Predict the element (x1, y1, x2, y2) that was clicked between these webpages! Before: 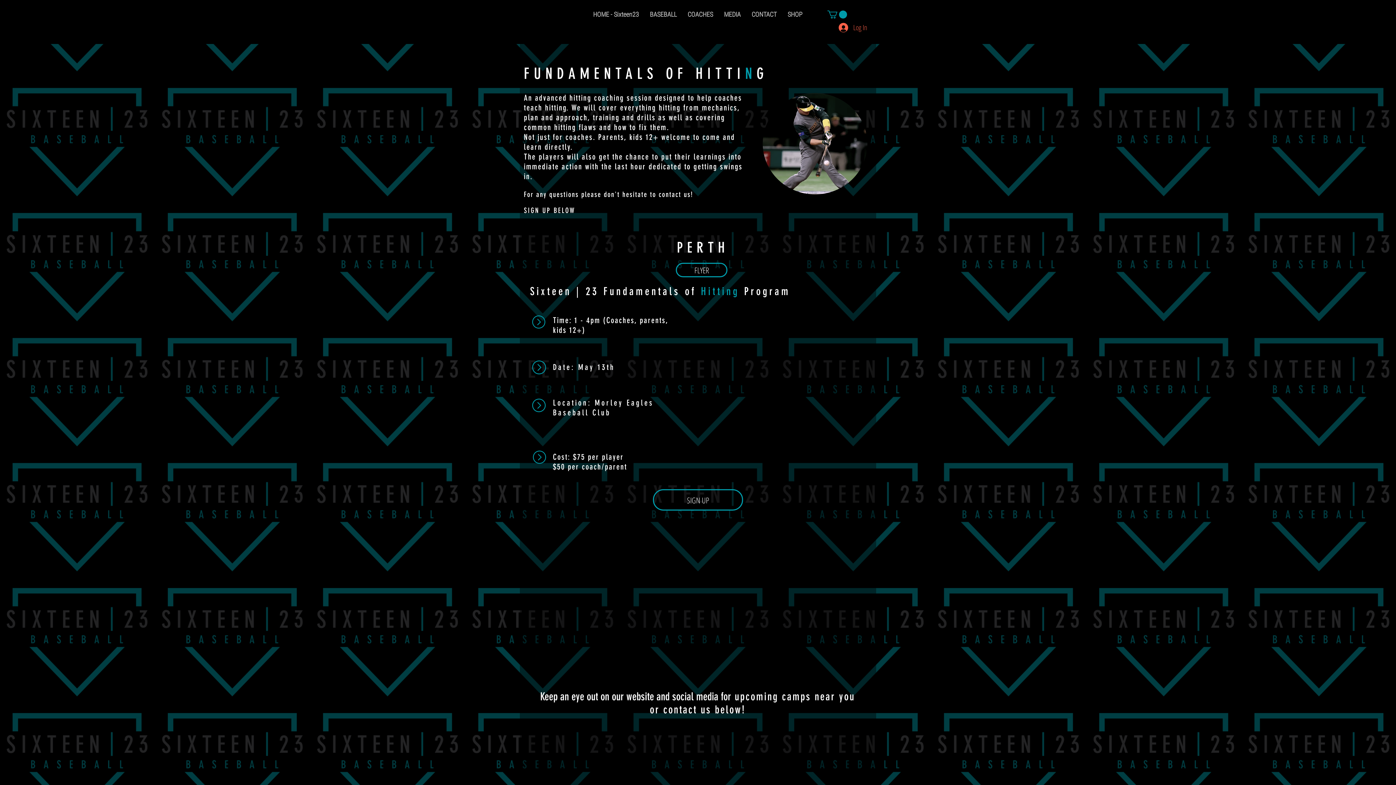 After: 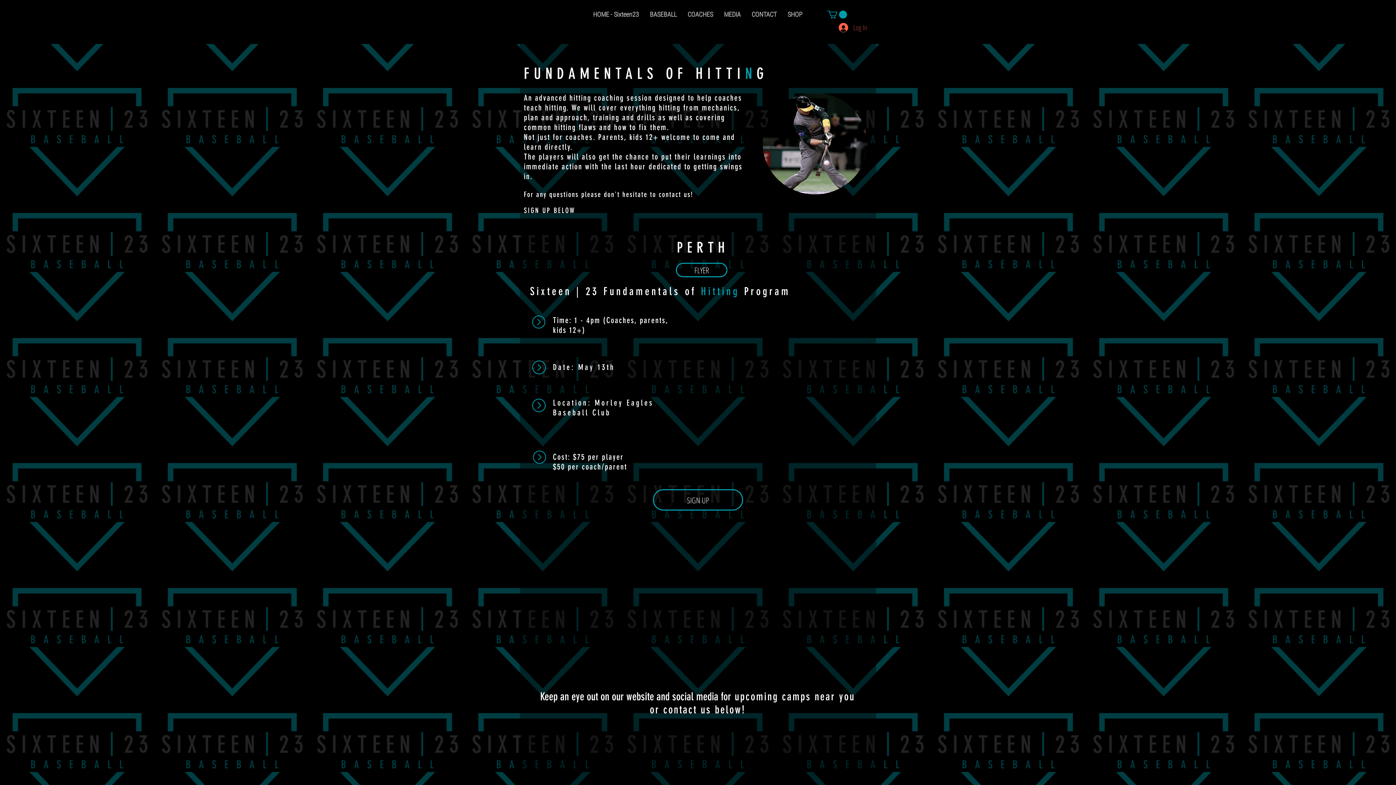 Action: label: Log In bbox: (833, 20, 872, 34)